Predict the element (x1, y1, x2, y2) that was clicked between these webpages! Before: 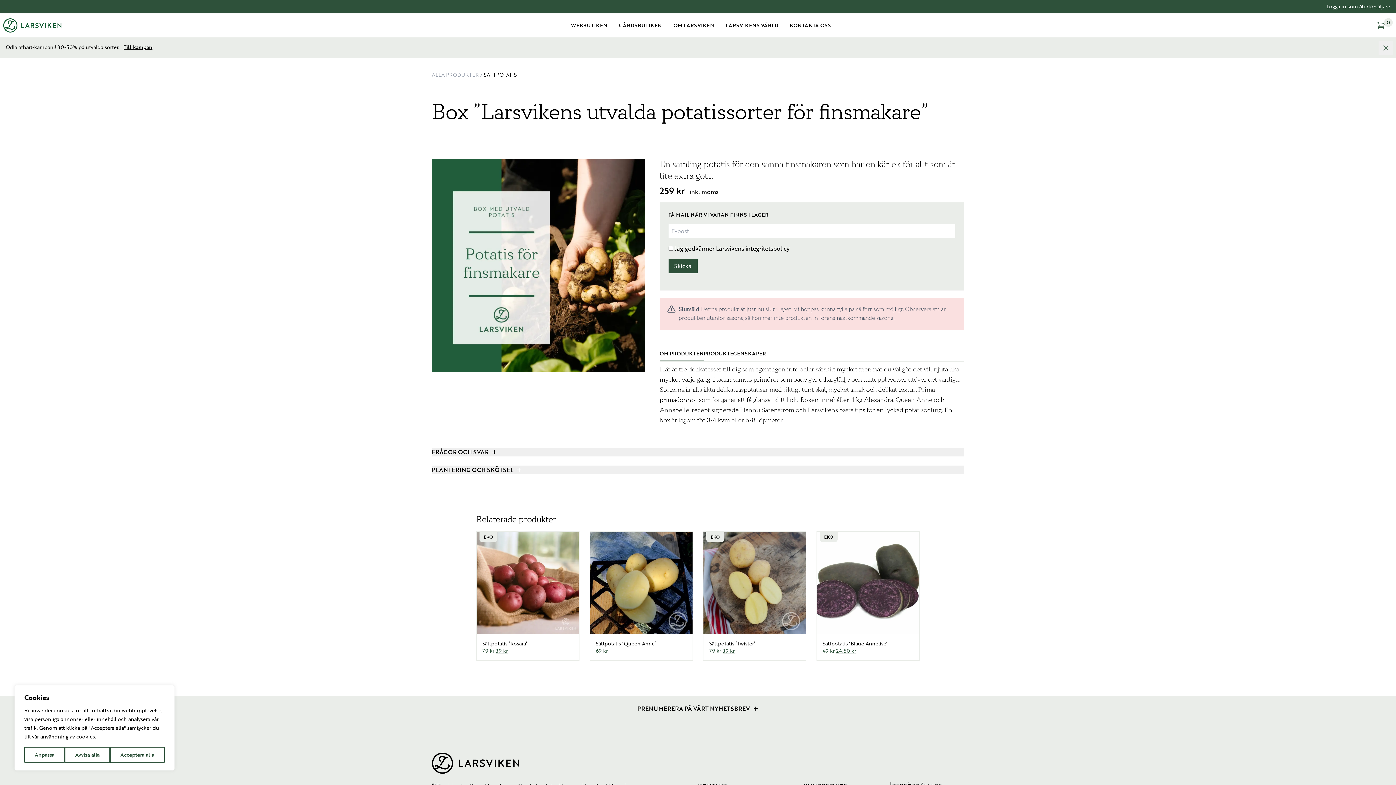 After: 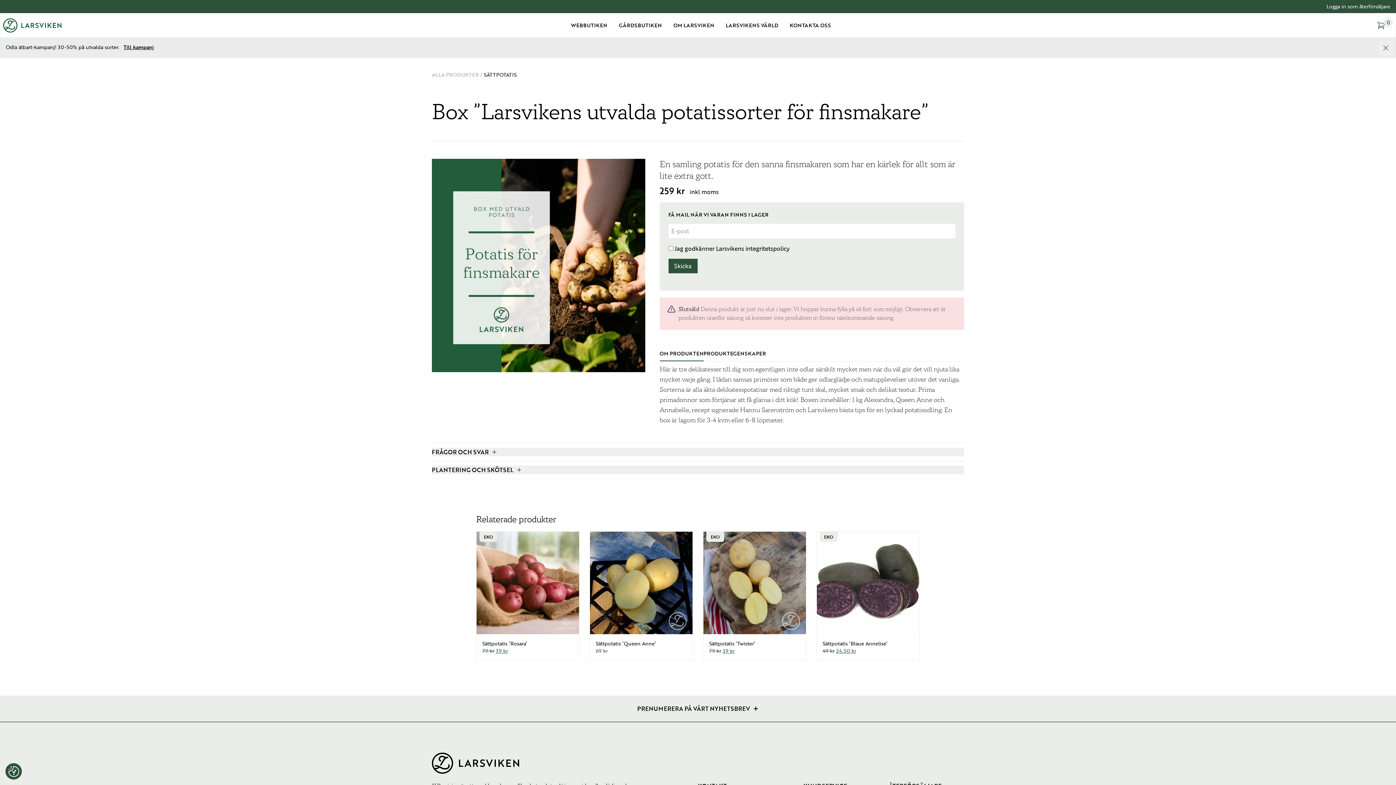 Action: label: Avvisa alla bbox: (64, 747, 110, 763)